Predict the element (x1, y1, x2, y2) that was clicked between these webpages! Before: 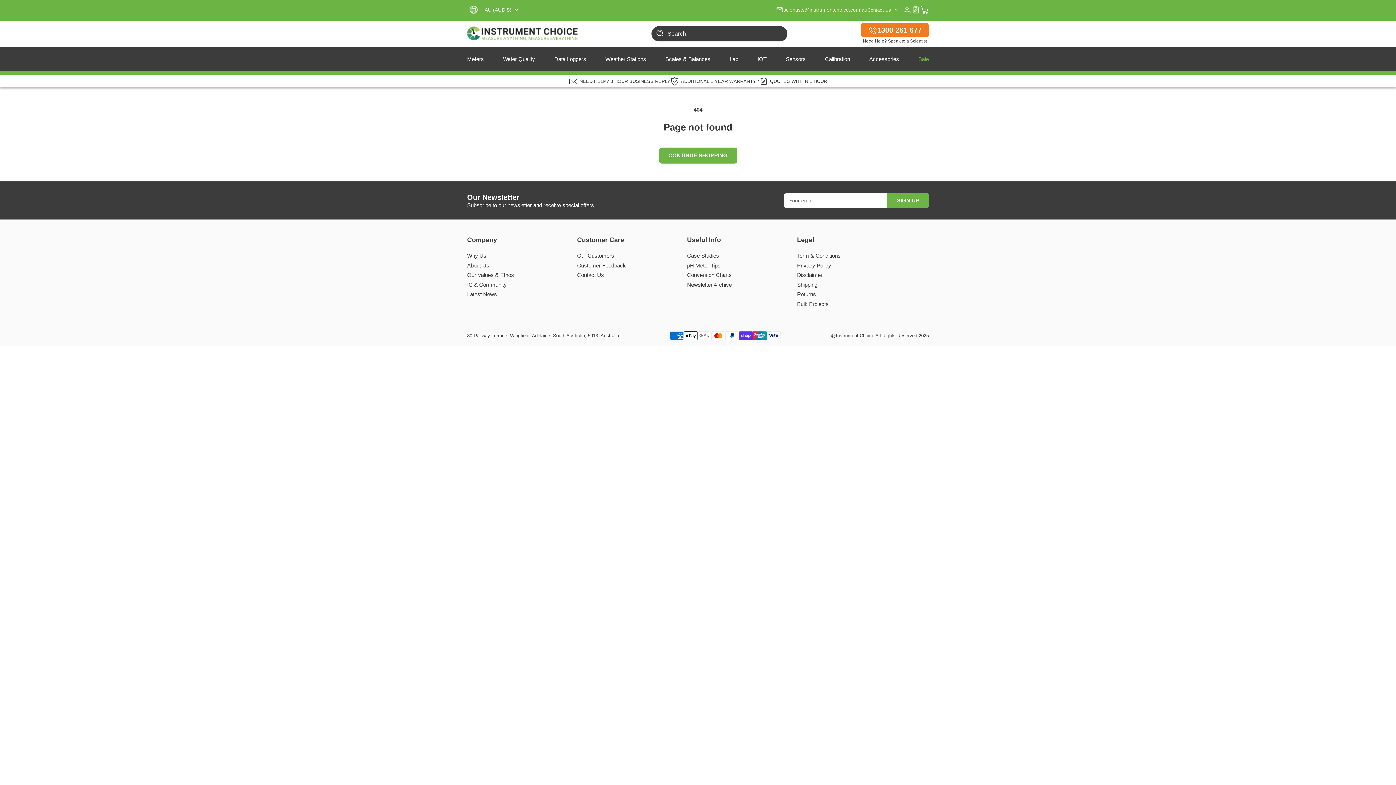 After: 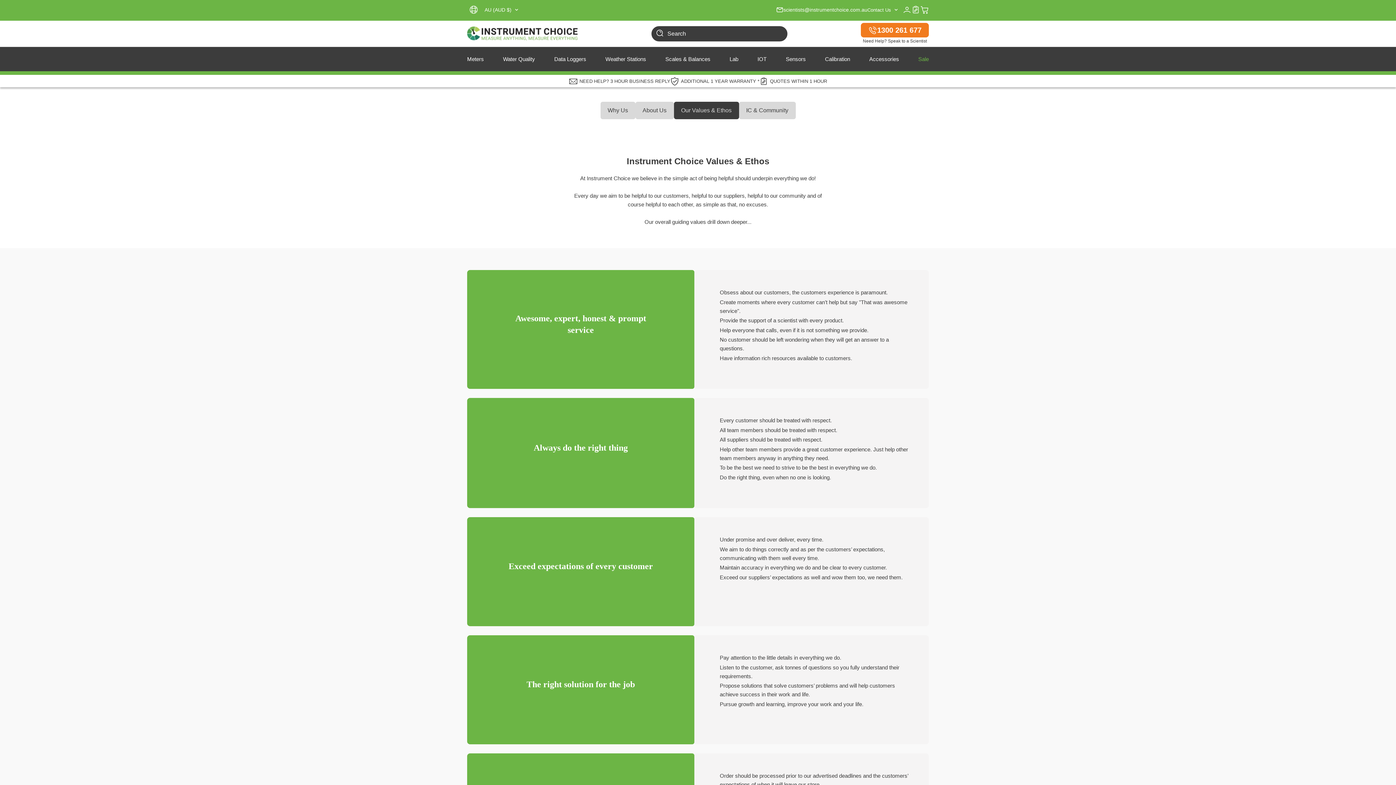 Action: label: Our Values & Ethos bbox: (467, 272, 514, 278)